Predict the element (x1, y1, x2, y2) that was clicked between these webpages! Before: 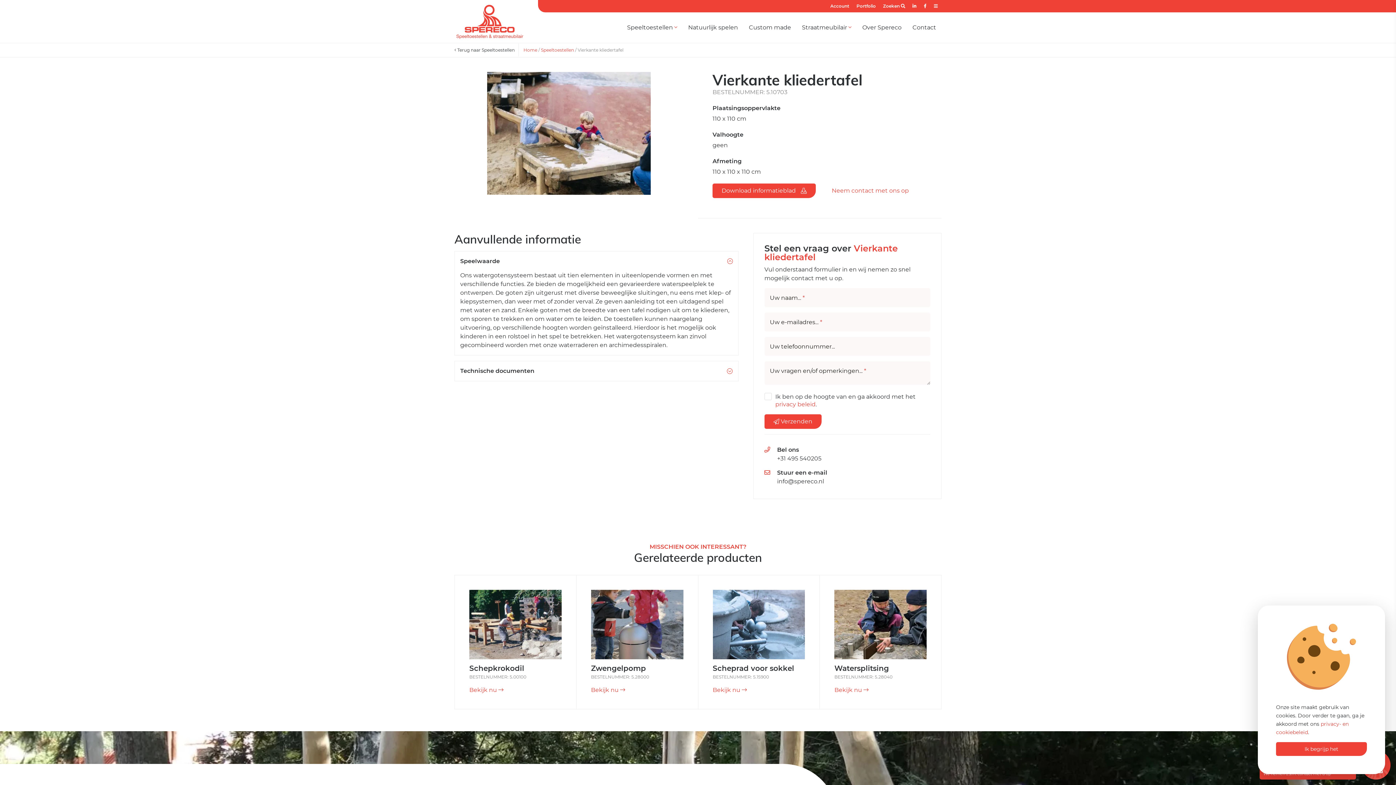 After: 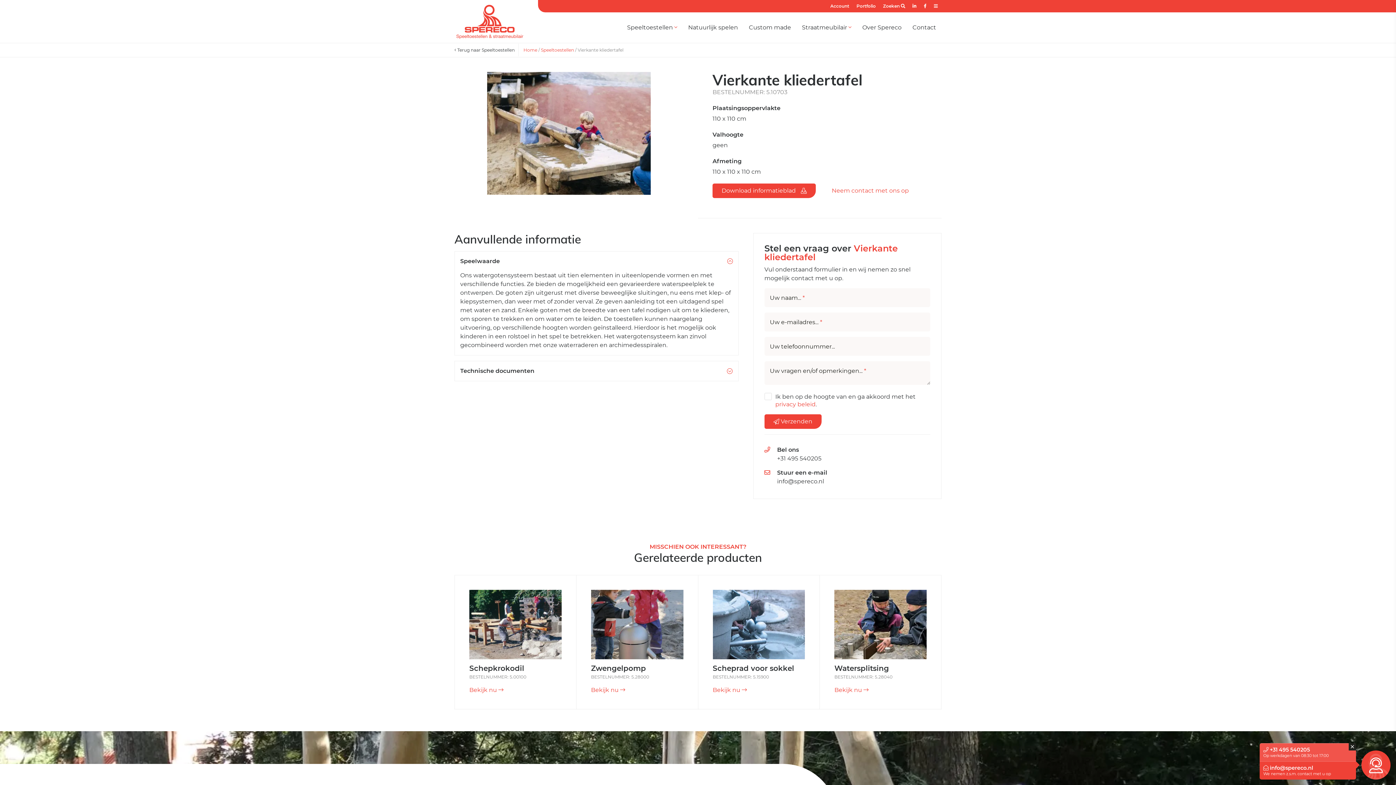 Action: bbox: (1276, 742, 1367, 756) label: Ik begrijp het